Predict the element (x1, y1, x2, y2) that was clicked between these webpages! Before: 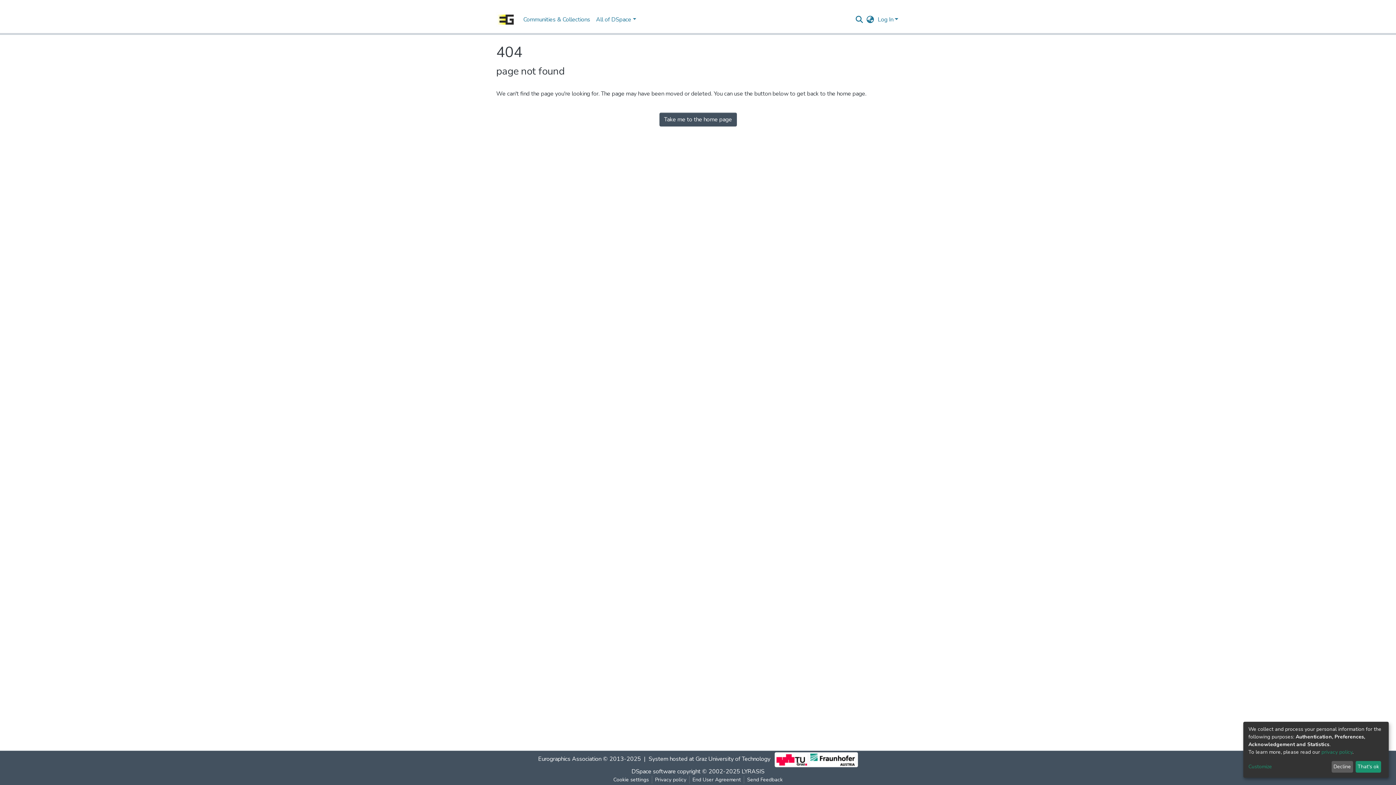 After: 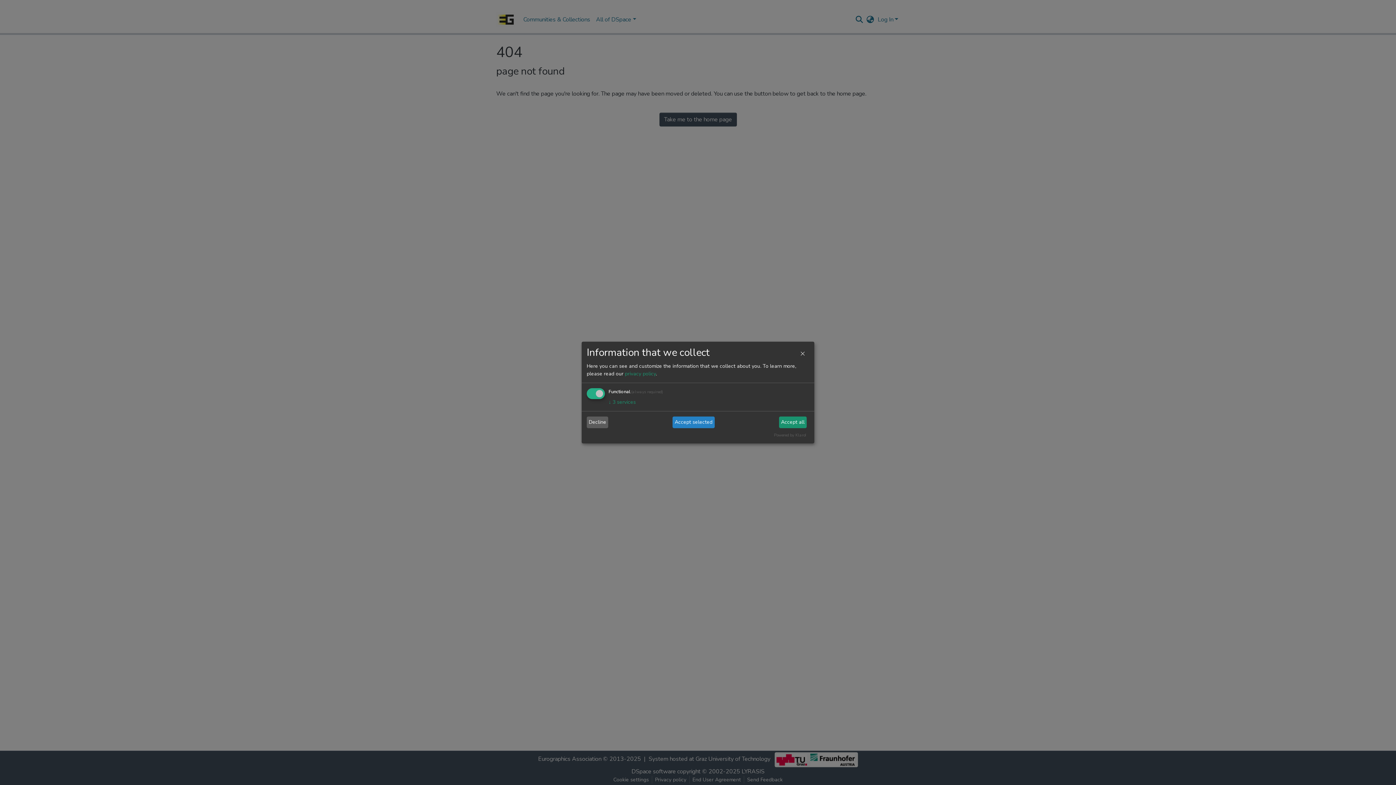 Action: bbox: (1248, 763, 1329, 771) label: Customize